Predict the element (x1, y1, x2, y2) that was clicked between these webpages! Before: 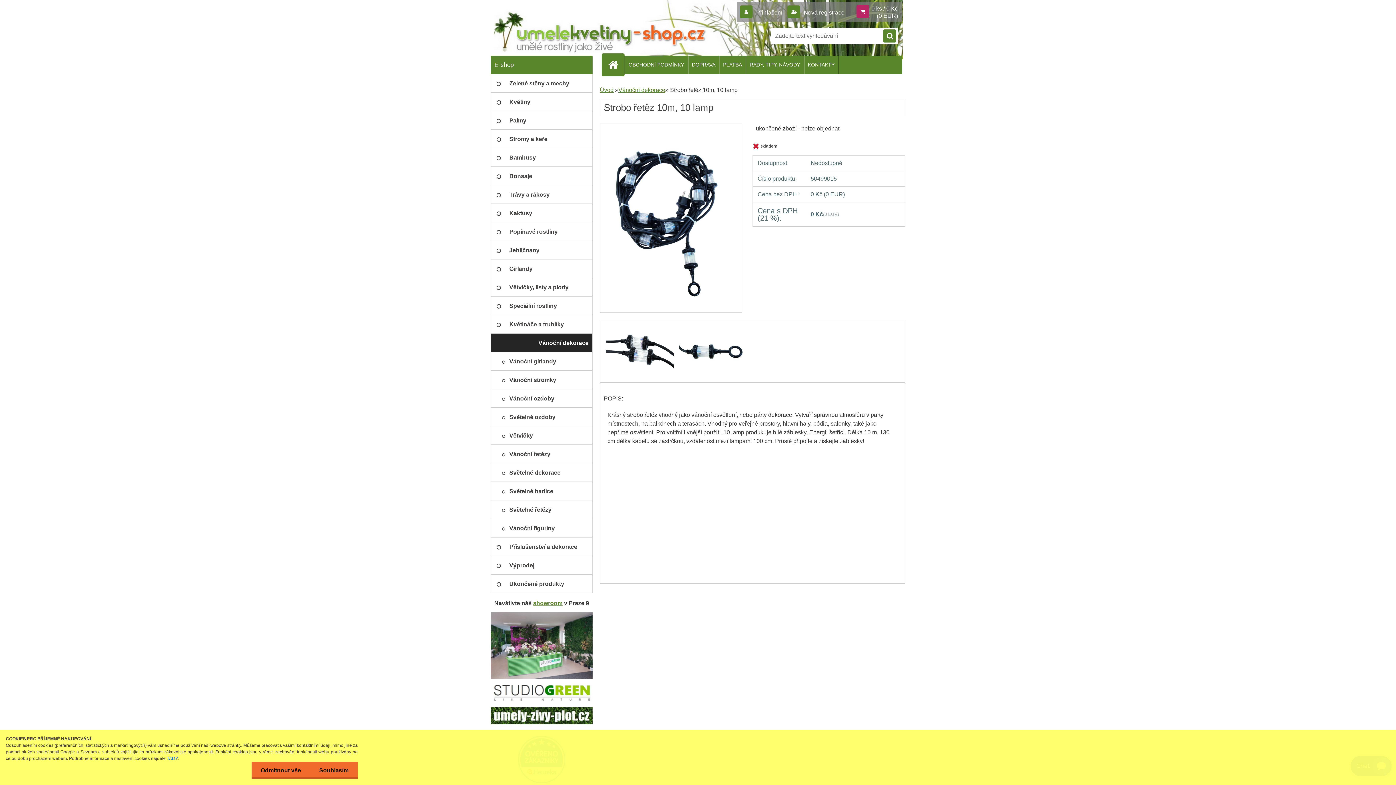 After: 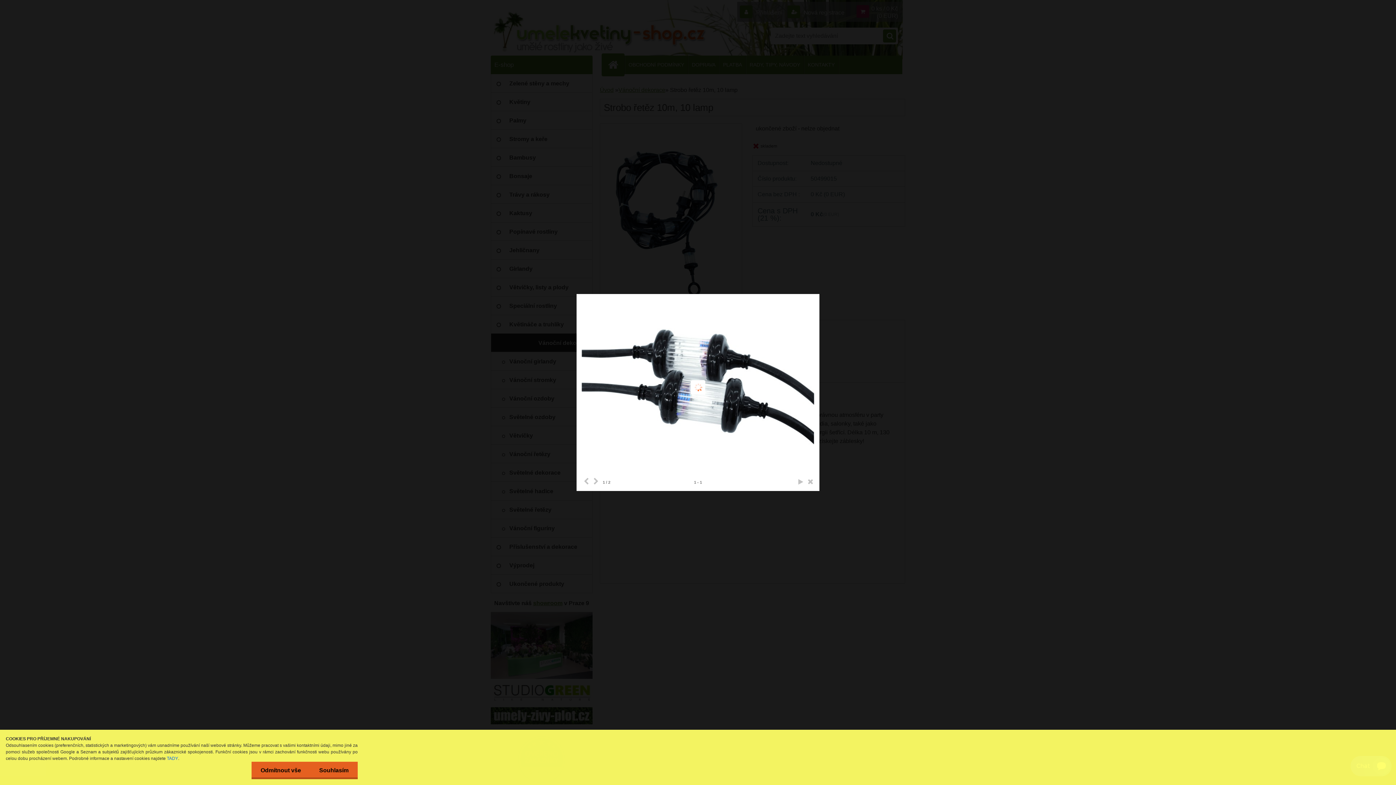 Action: bbox: (677, 323, 747, 329)